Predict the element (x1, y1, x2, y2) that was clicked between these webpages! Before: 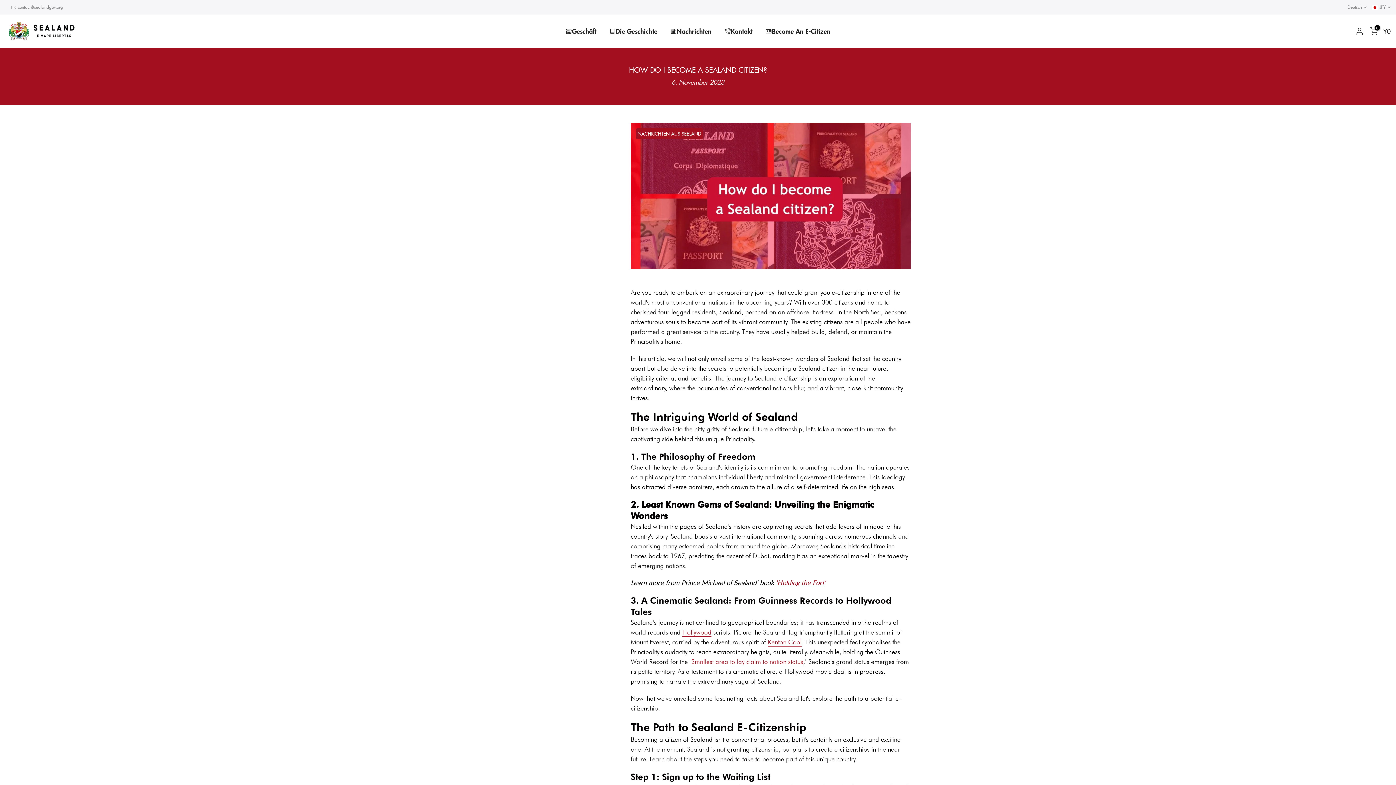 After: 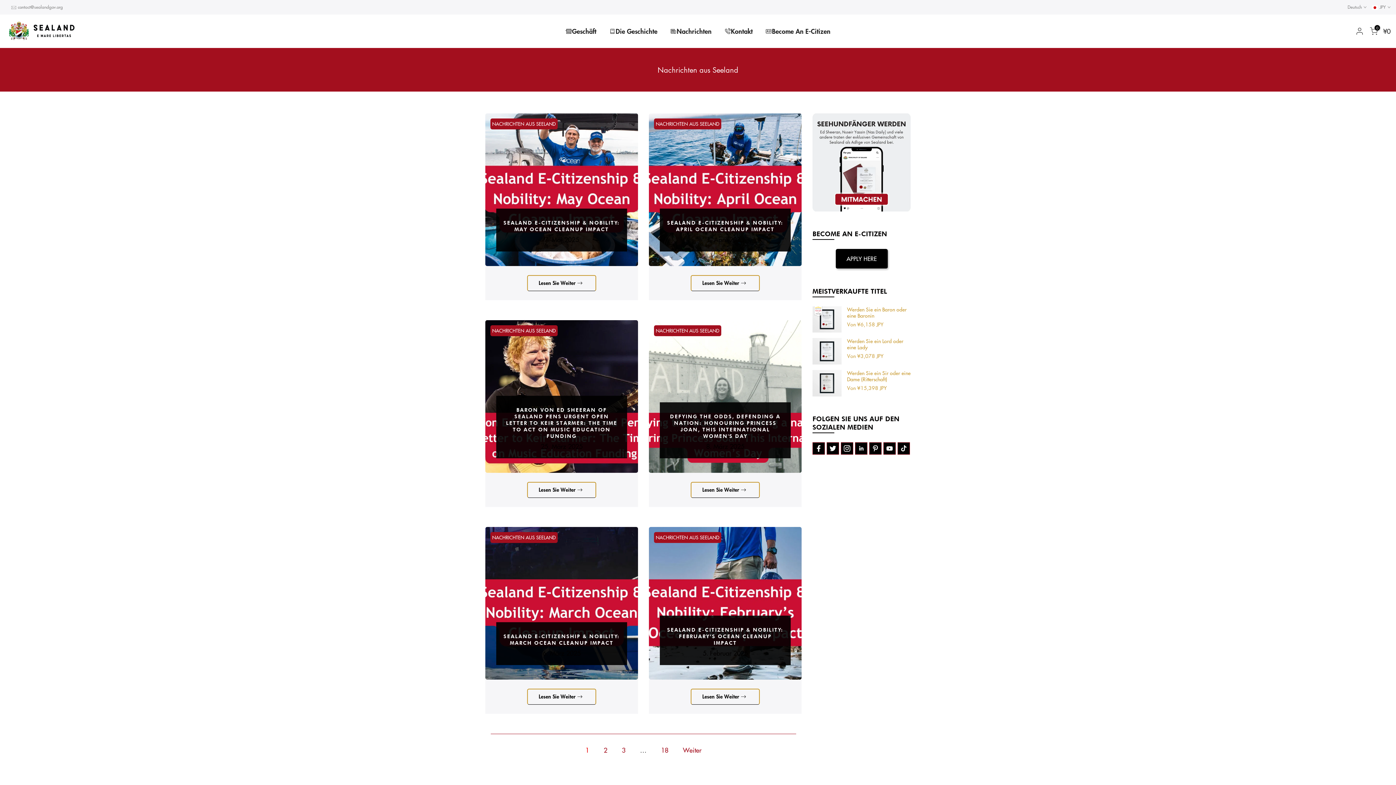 Action: bbox: (636, 128, 703, 139) label: NACHRICHTEN AUS SEELAND